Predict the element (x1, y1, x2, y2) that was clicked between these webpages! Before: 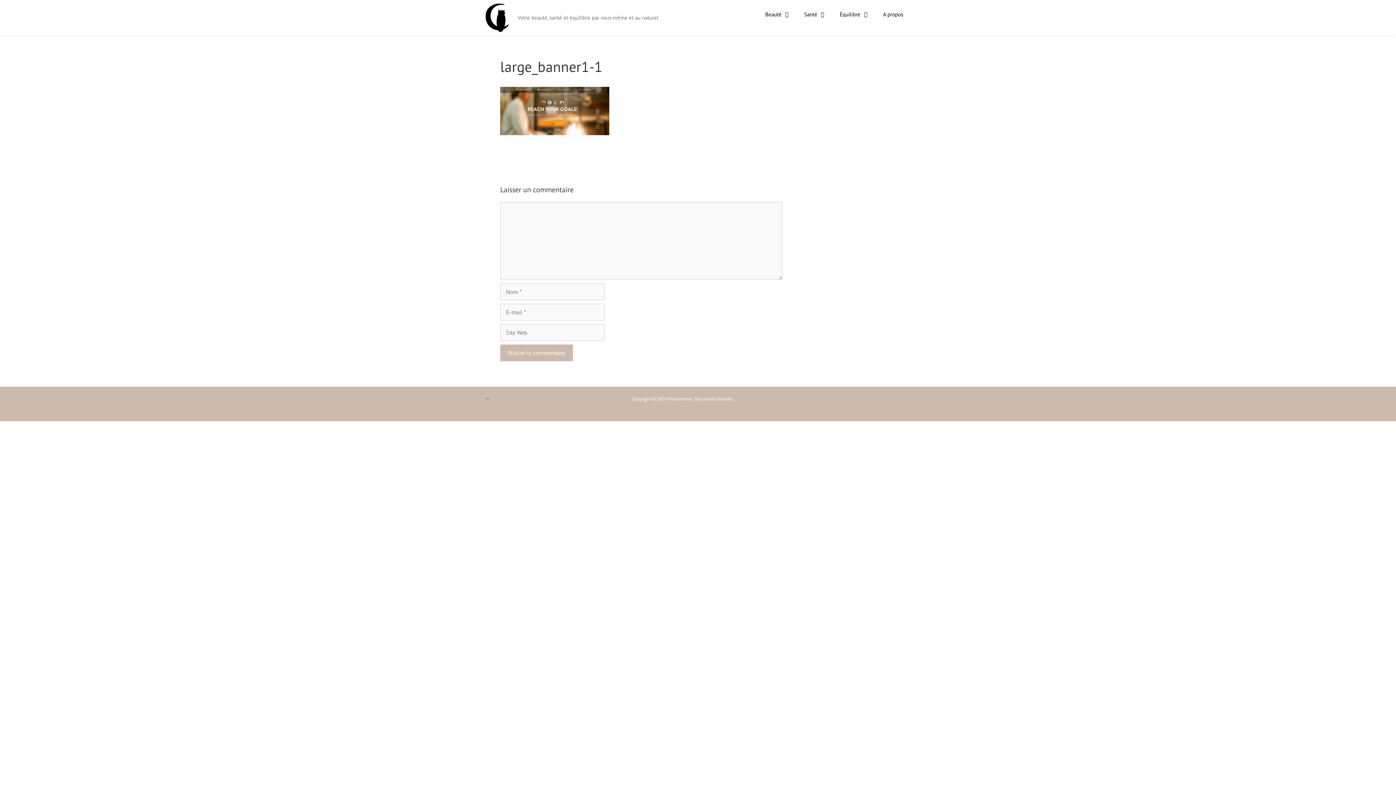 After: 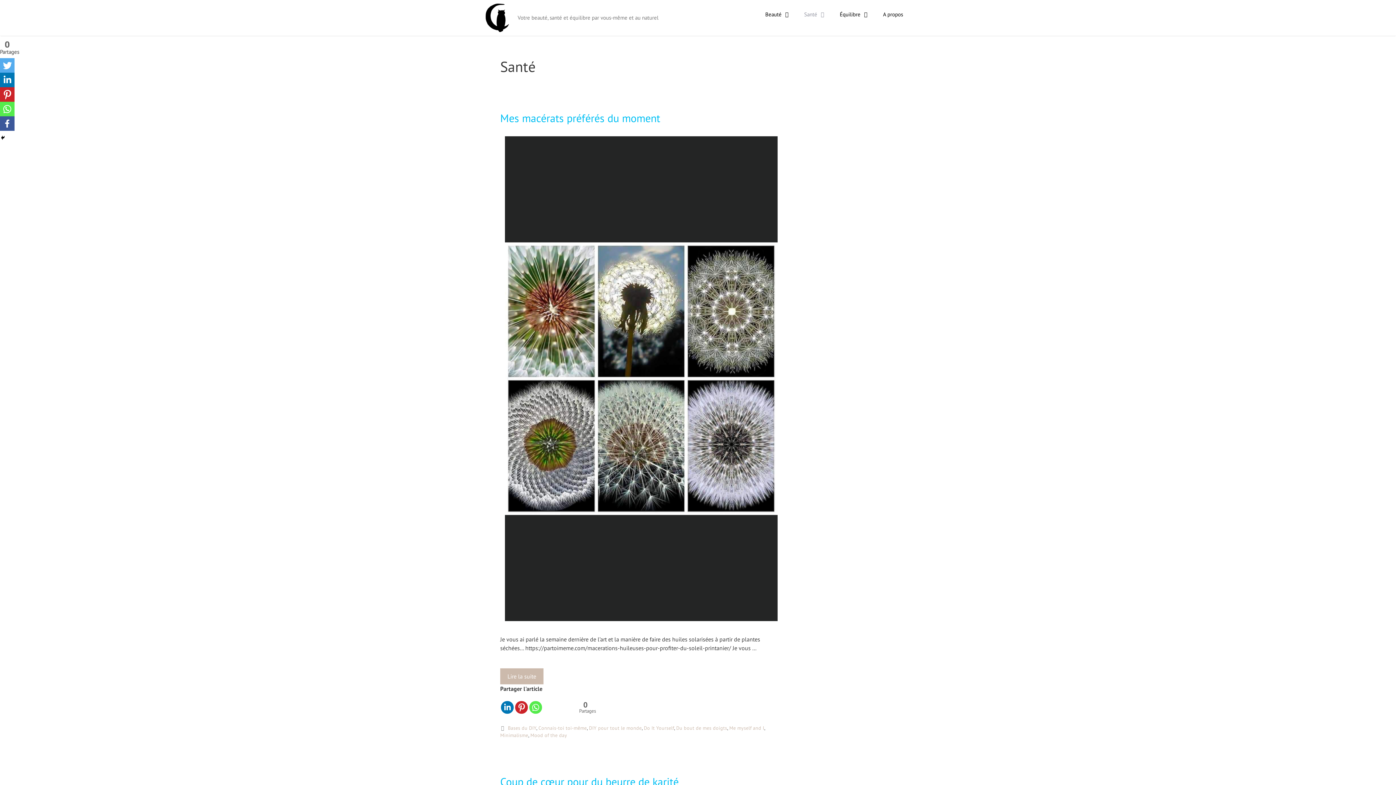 Action: bbox: (797, 3, 832, 25) label: Santé